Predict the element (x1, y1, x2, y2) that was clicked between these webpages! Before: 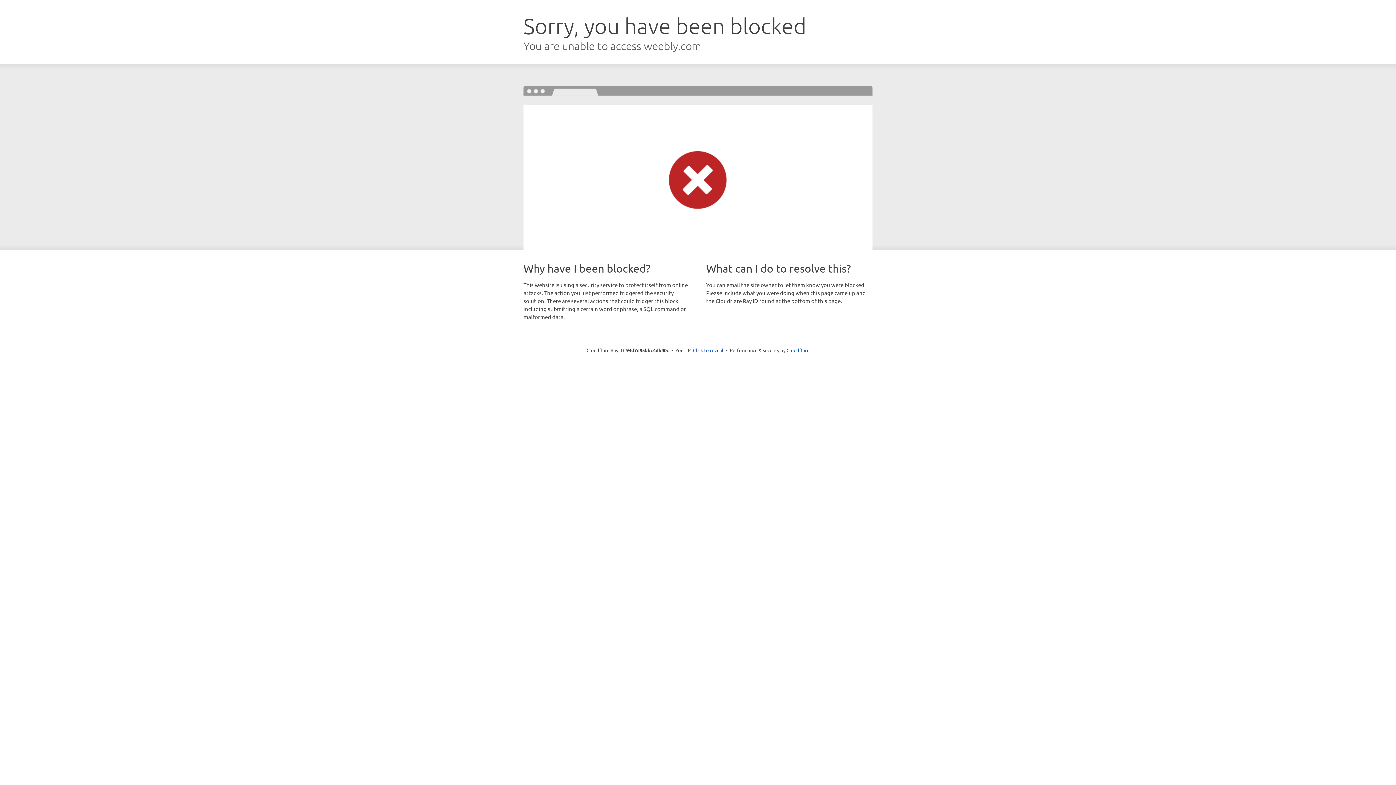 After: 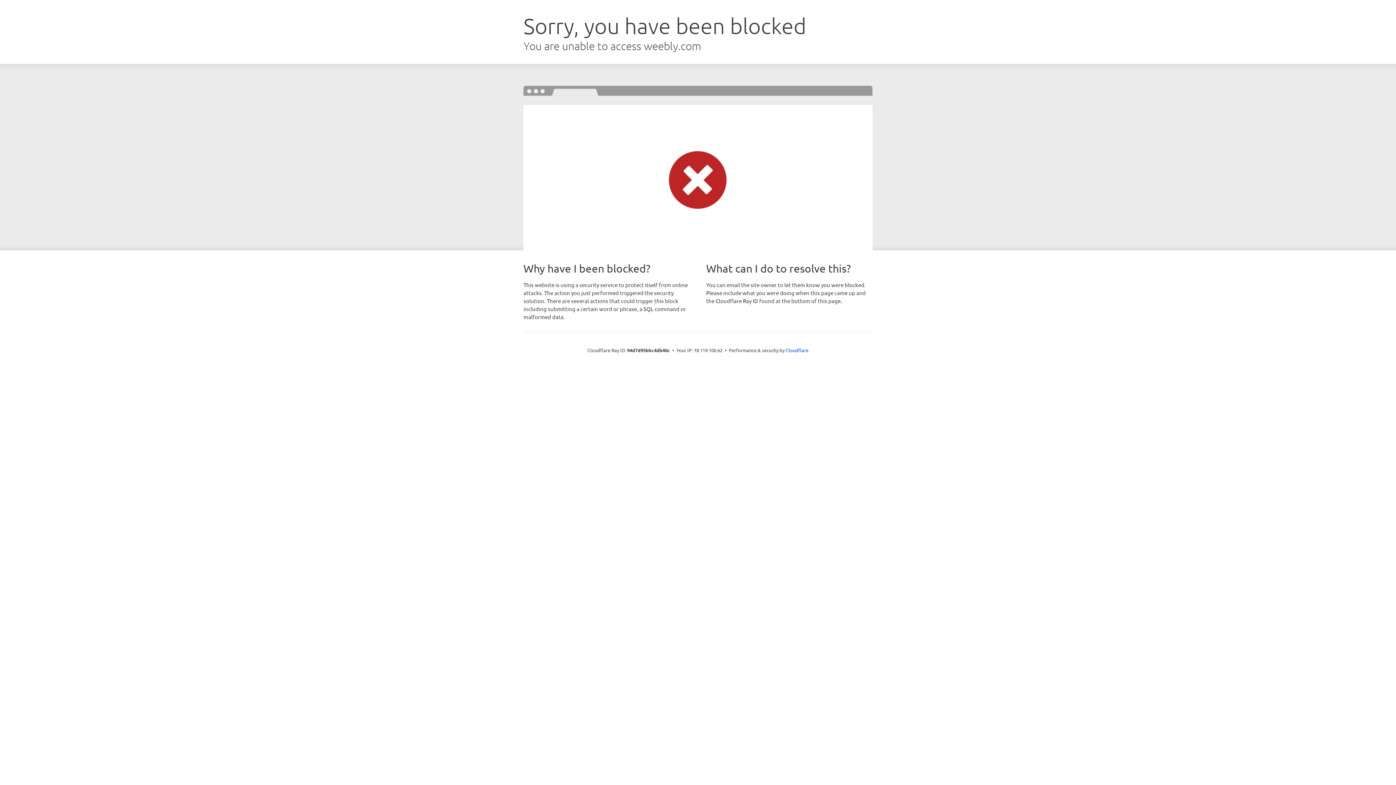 Action: label: Click to reveal bbox: (693, 346, 723, 353)